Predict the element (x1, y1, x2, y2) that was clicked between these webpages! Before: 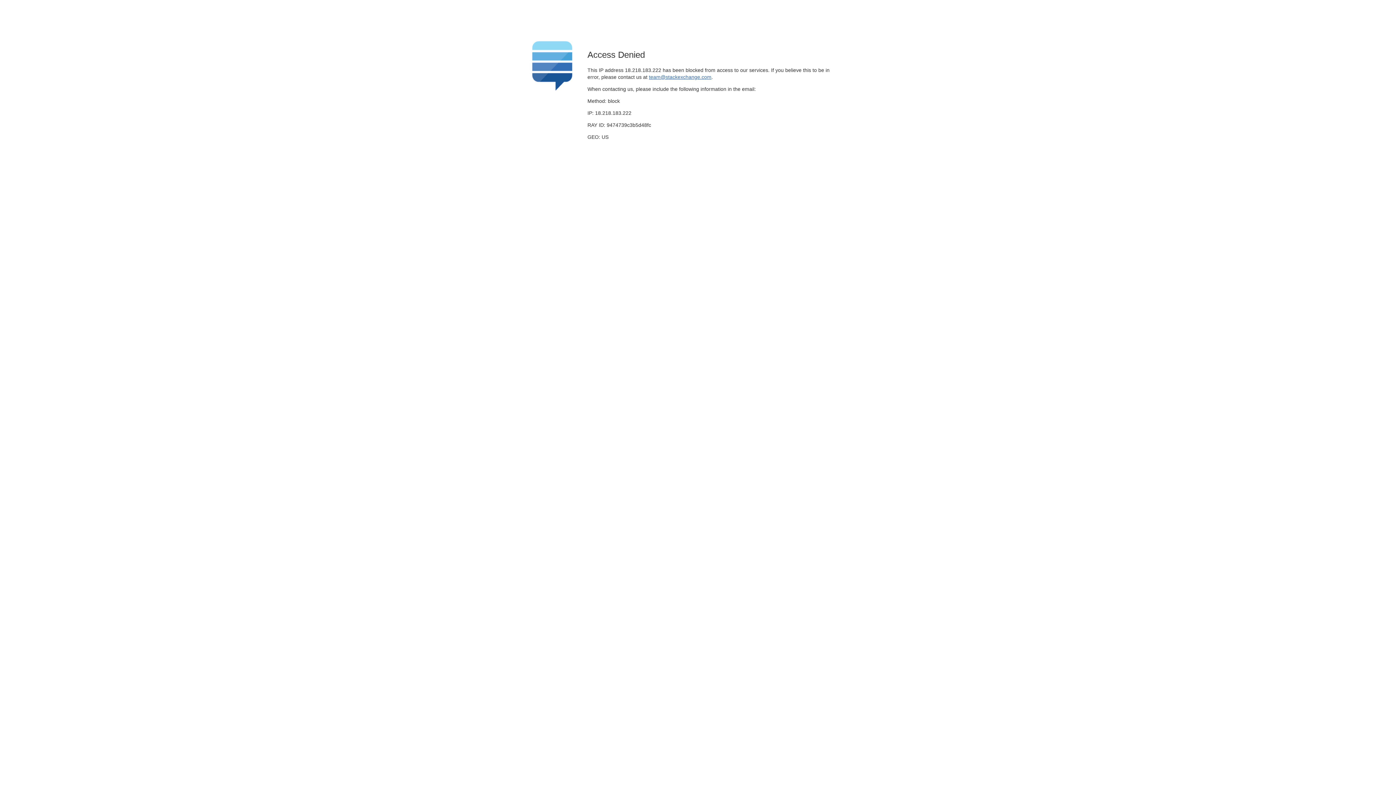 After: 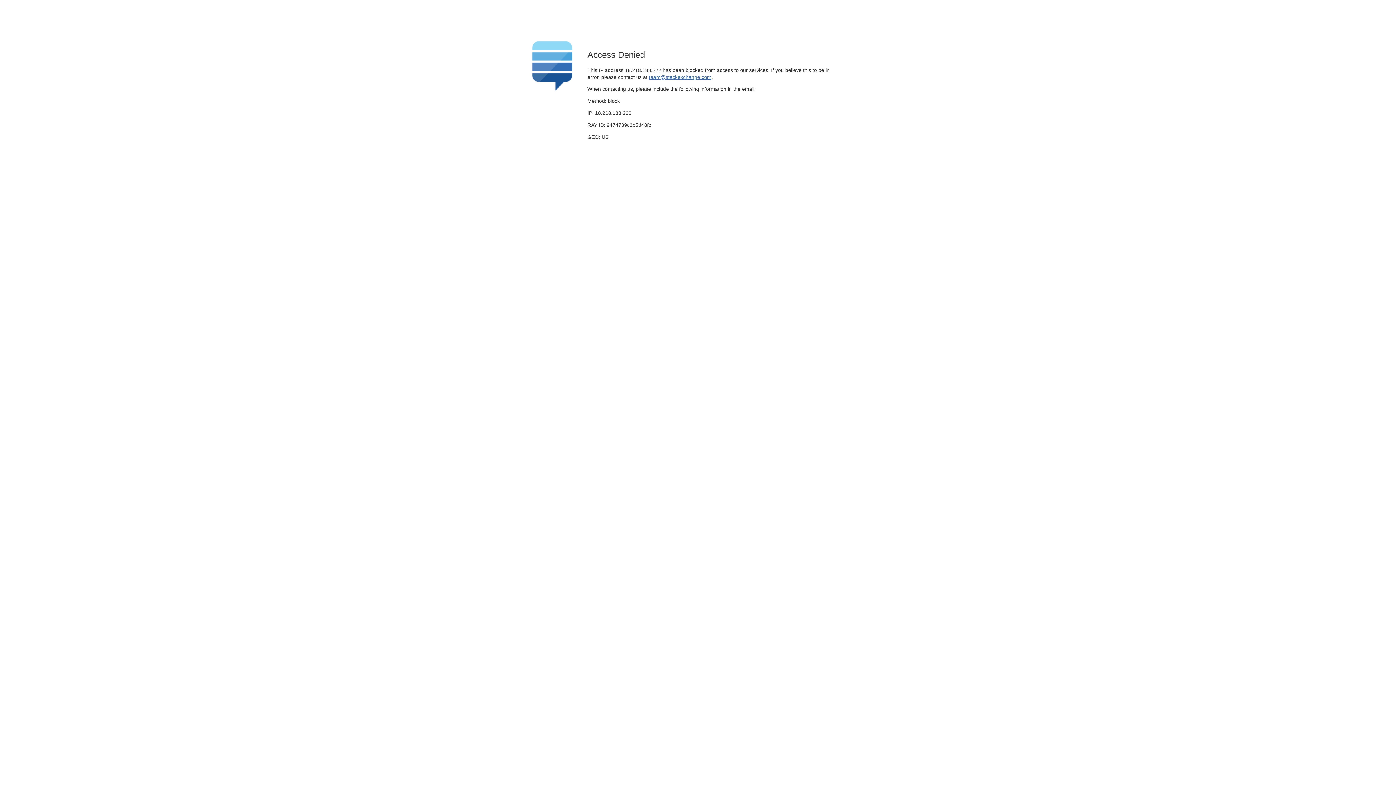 Action: bbox: (649, 74, 711, 79) label: team@stackexchange.com